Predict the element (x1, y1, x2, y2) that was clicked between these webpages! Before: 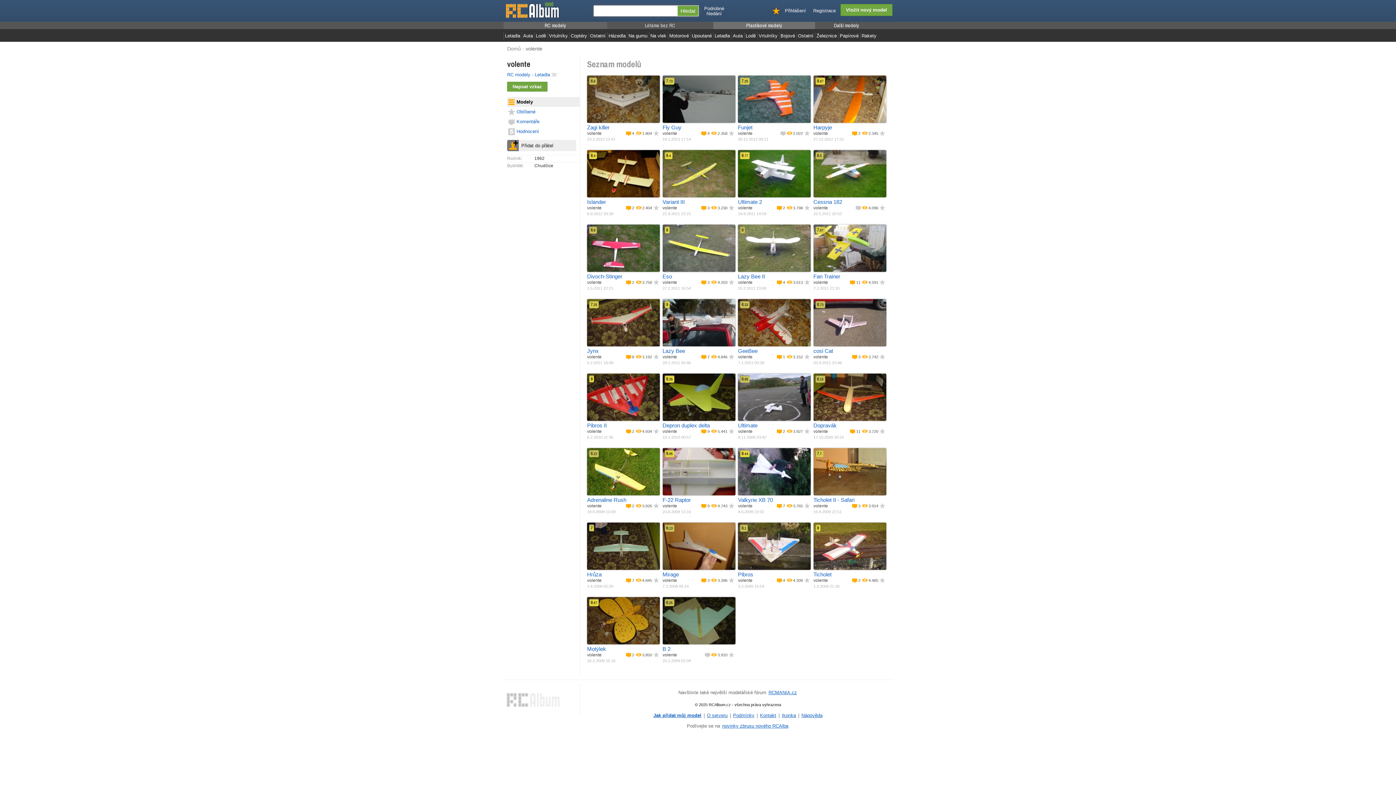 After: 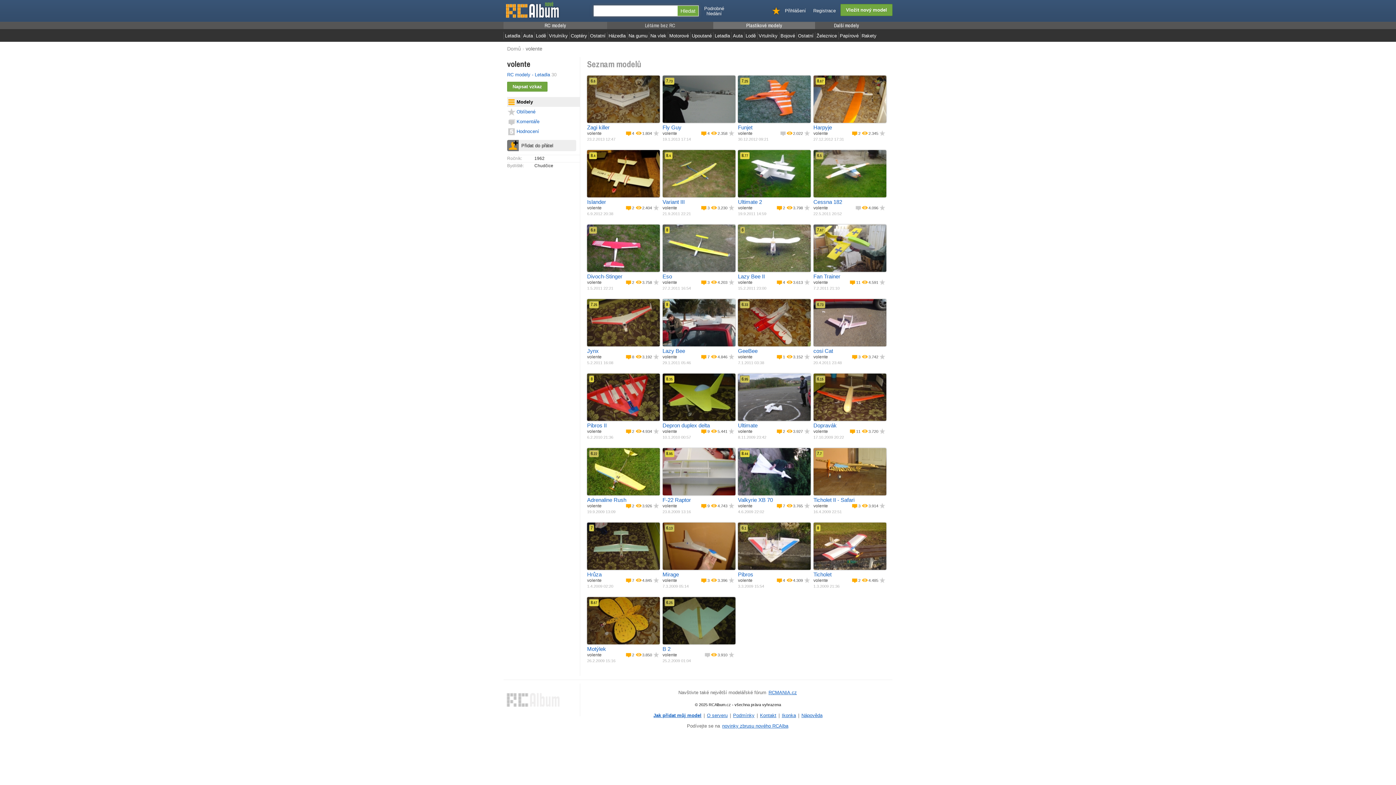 Action: bbox: (804, 130, 810, 135)